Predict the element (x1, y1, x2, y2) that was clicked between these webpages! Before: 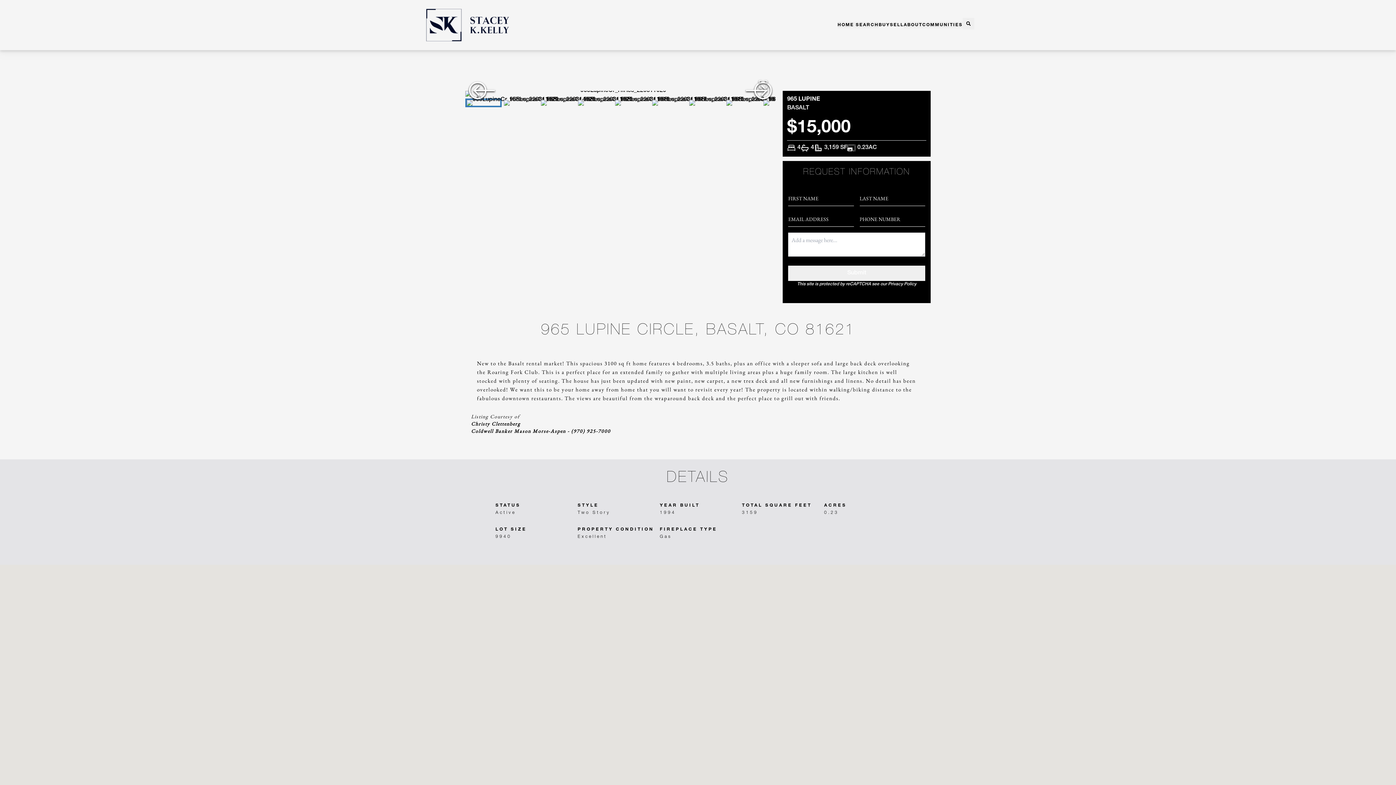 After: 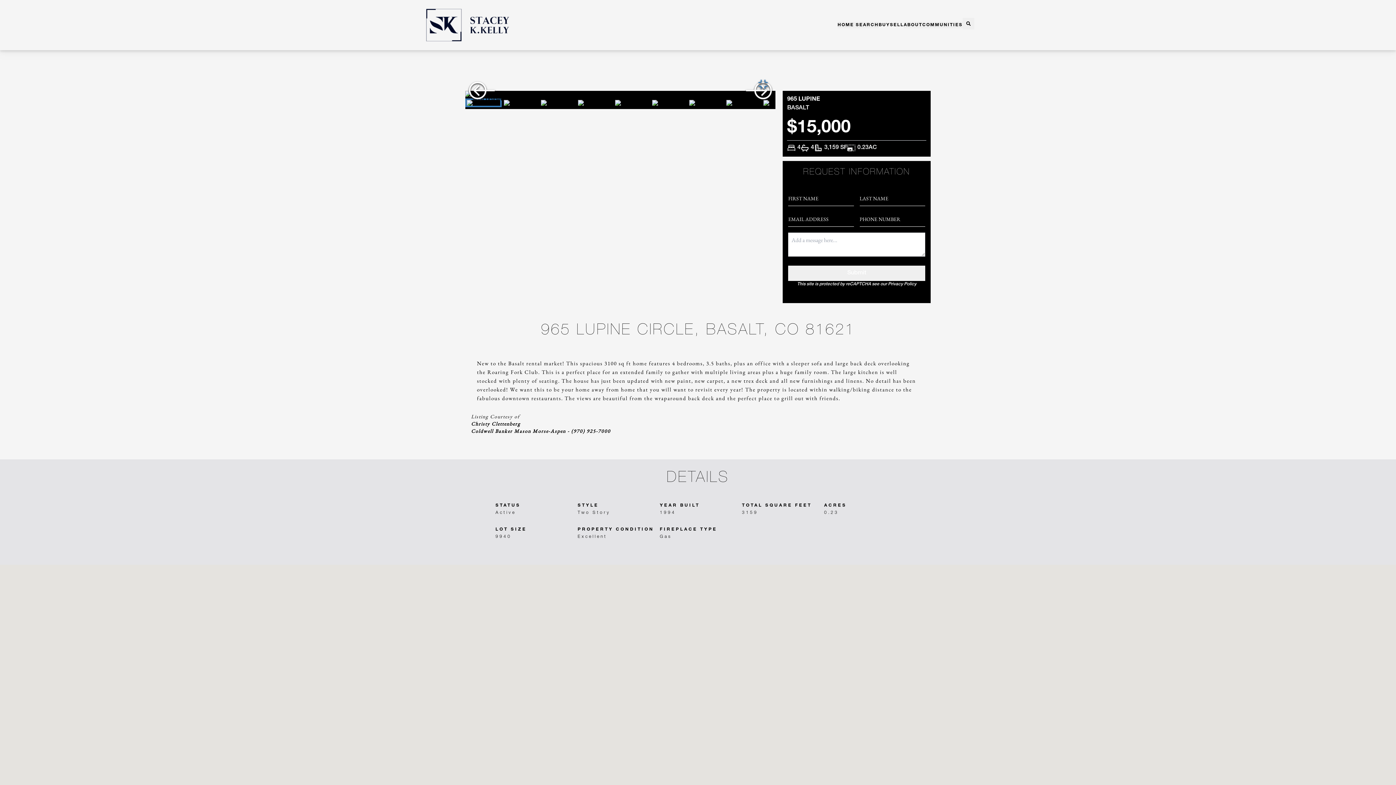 Action: bbox: (751, 72, 775, 96) label: Open Fullscreen